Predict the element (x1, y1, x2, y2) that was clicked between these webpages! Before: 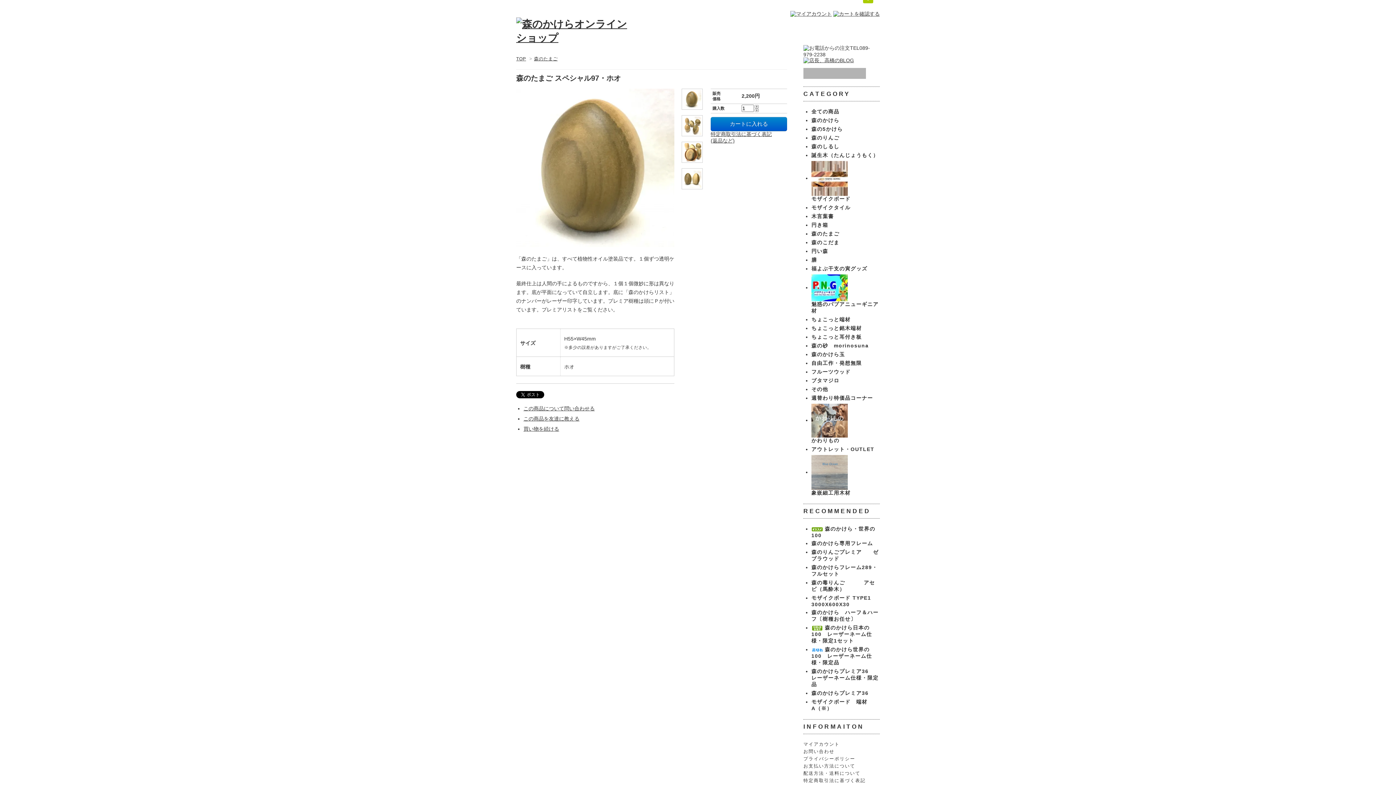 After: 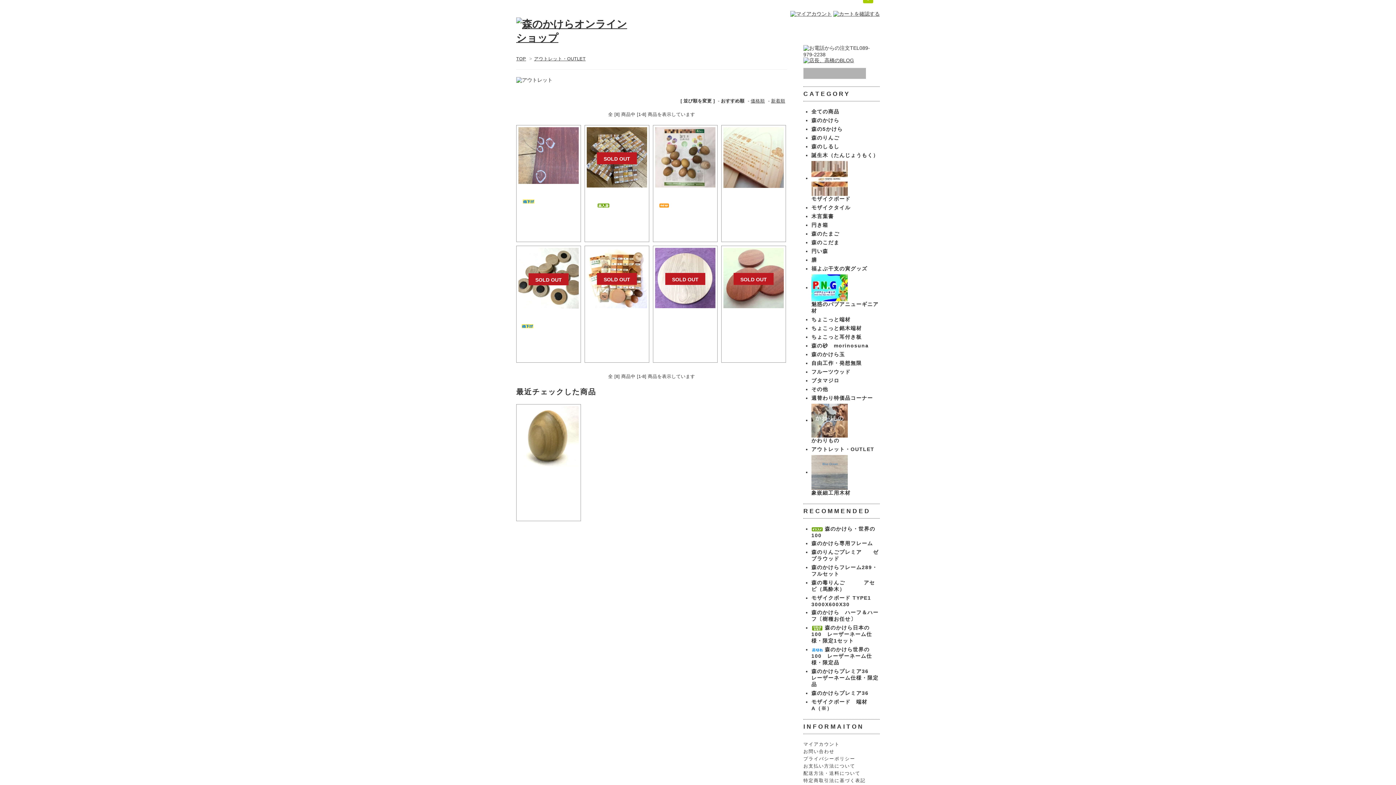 Action: label: アウトレット・OUTLET bbox: (811, 446, 874, 452)